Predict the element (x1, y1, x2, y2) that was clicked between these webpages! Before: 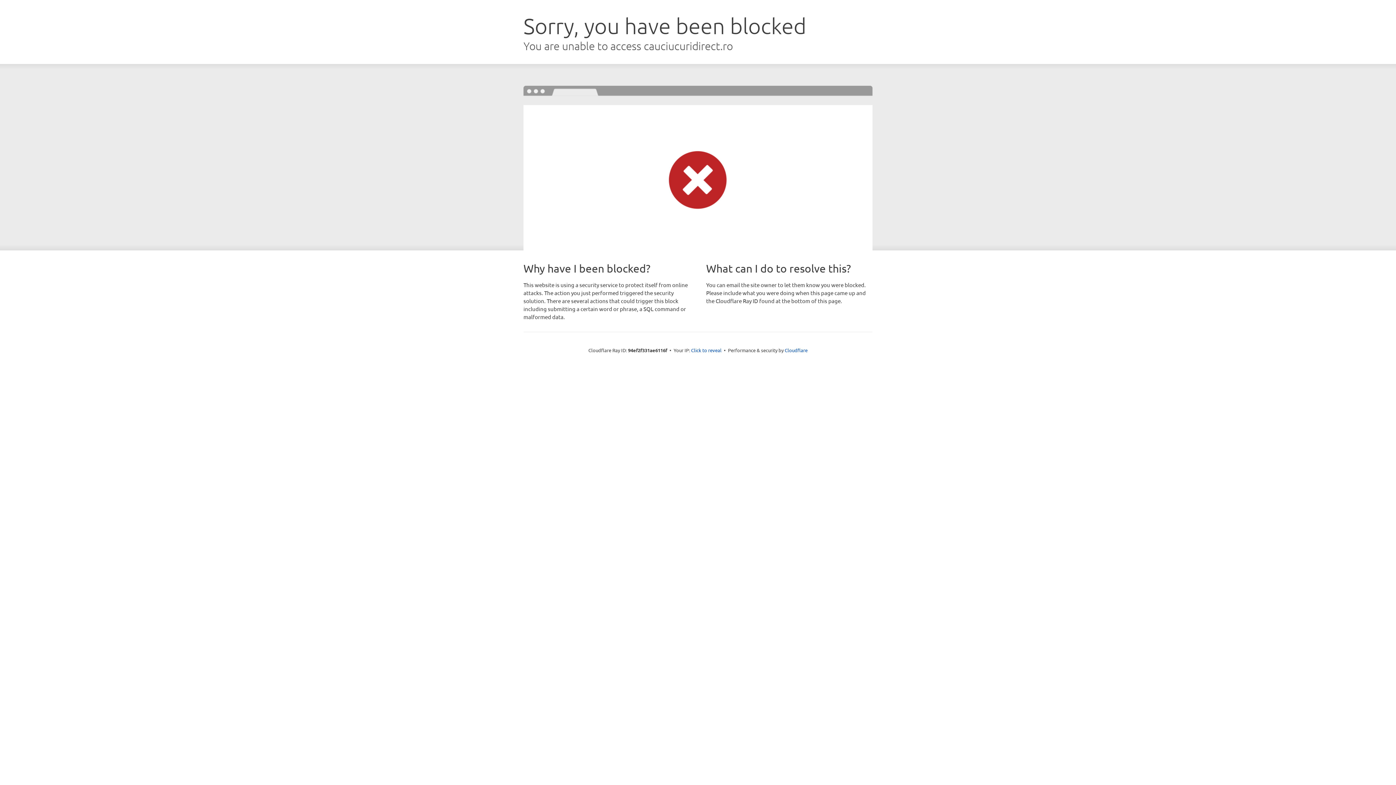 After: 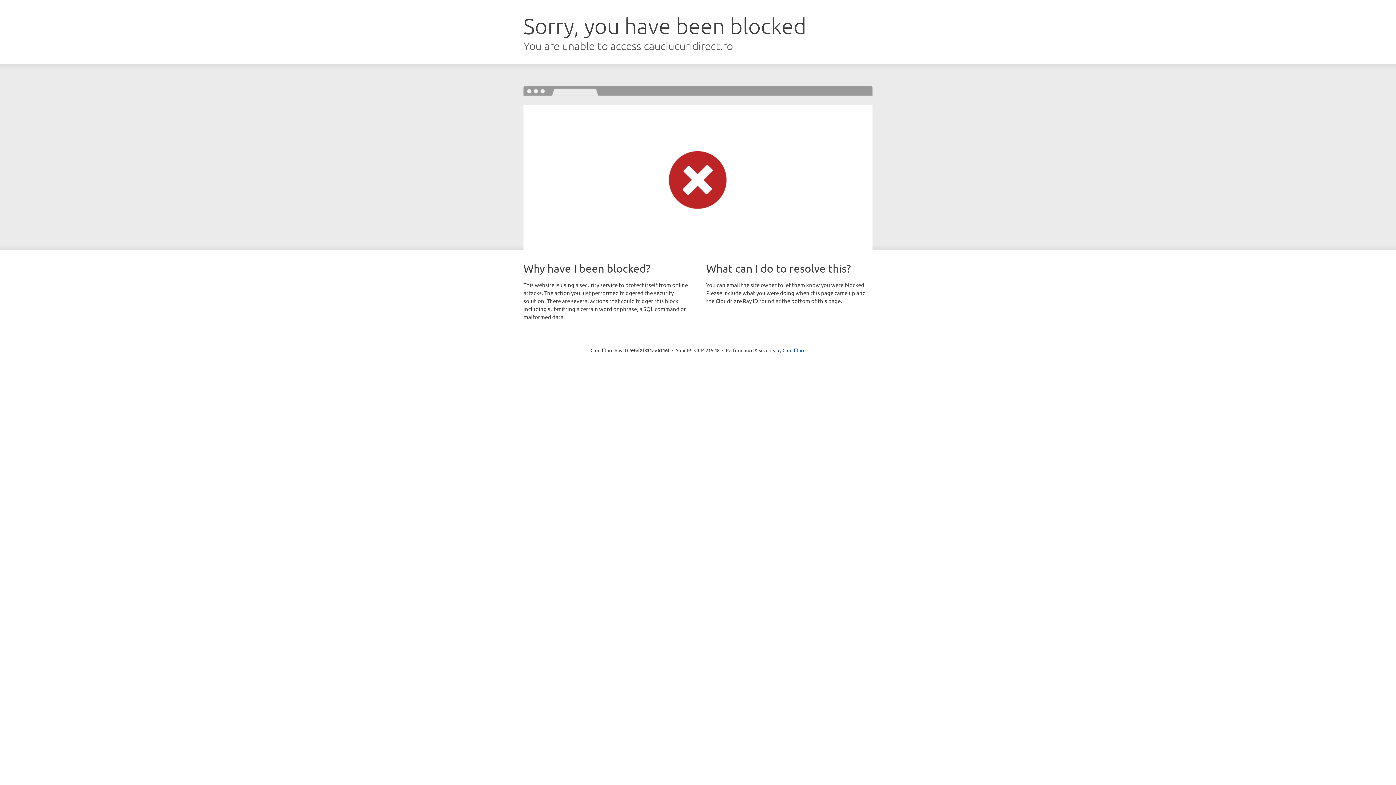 Action: bbox: (691, 346, 721, 353) label: Click to reveal